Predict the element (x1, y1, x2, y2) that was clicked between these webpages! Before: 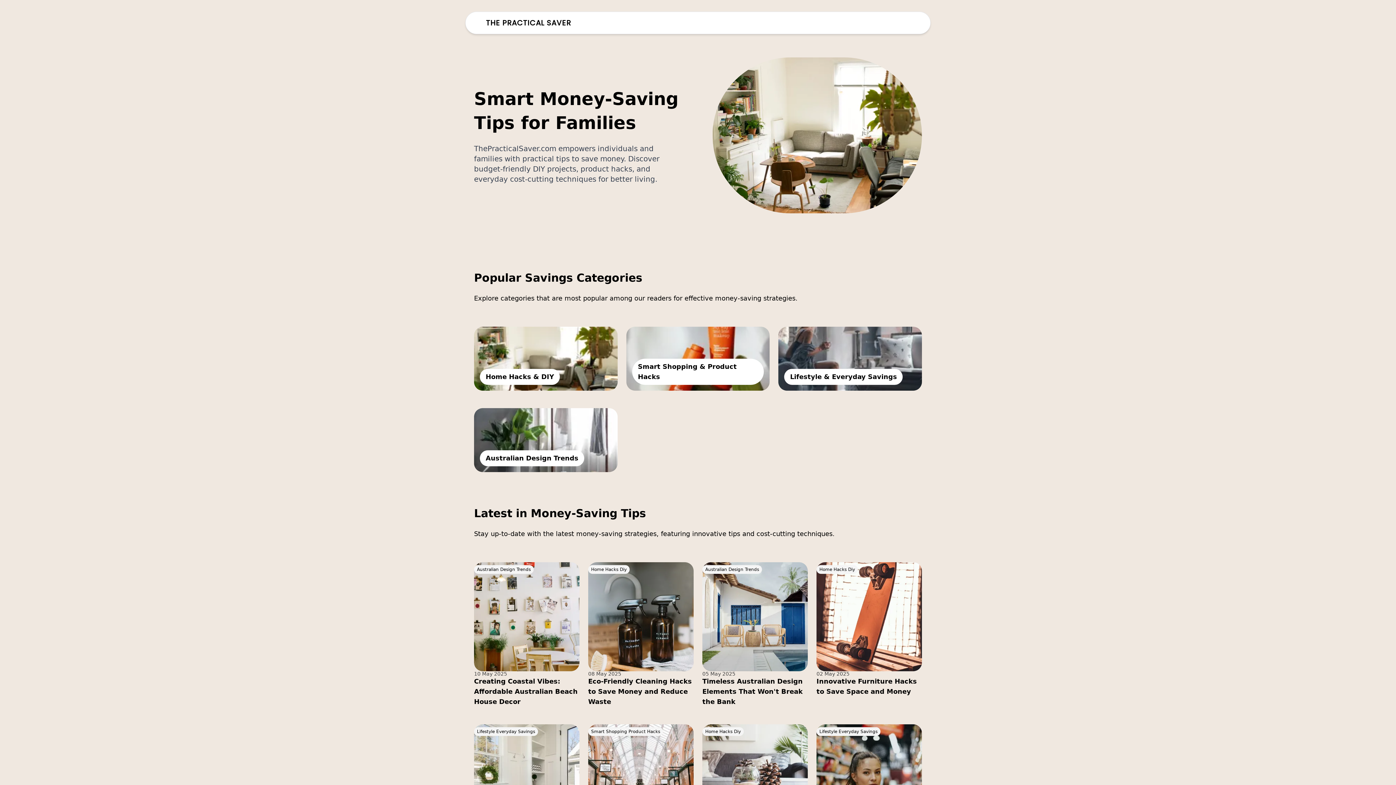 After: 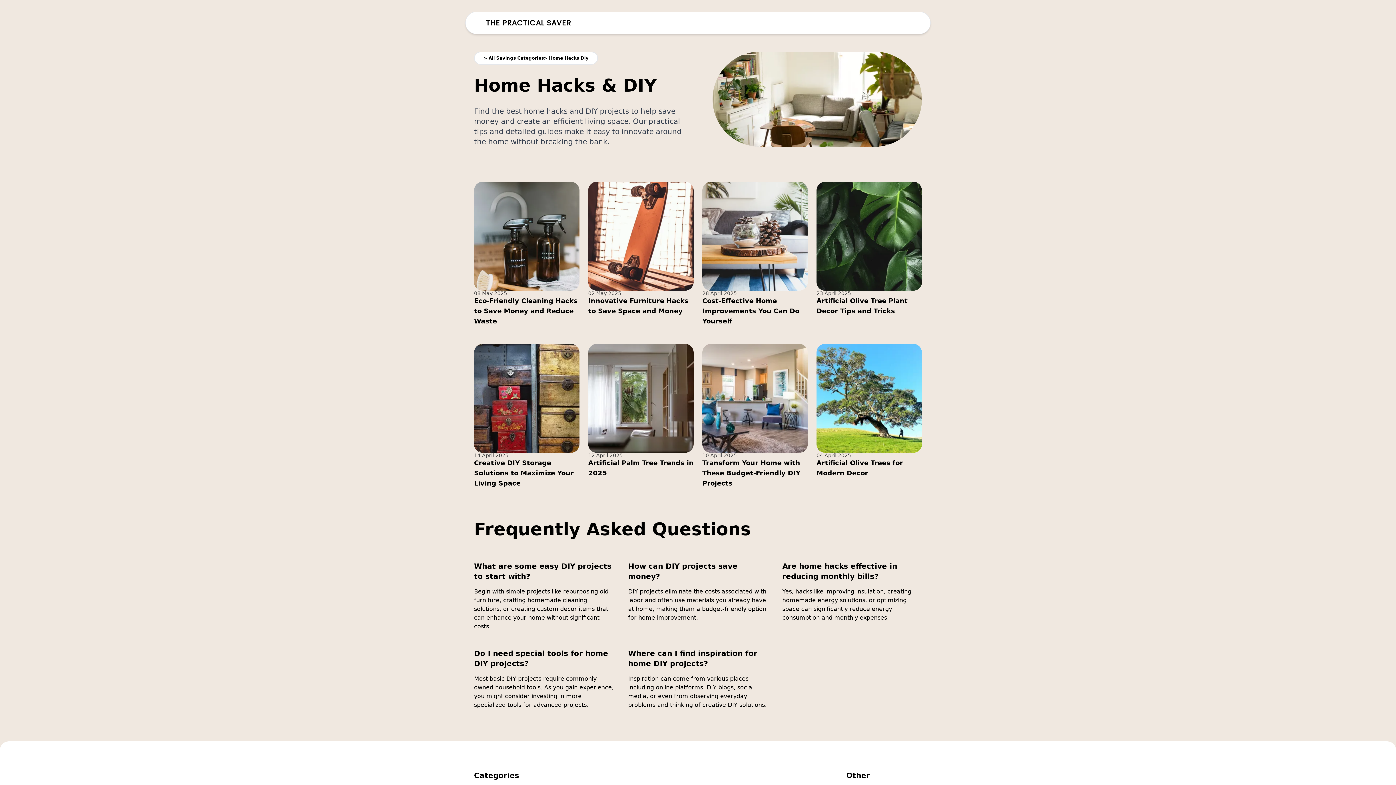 Action: label: Home Hacks & DIY bbox: (485, 373, 554, 380)